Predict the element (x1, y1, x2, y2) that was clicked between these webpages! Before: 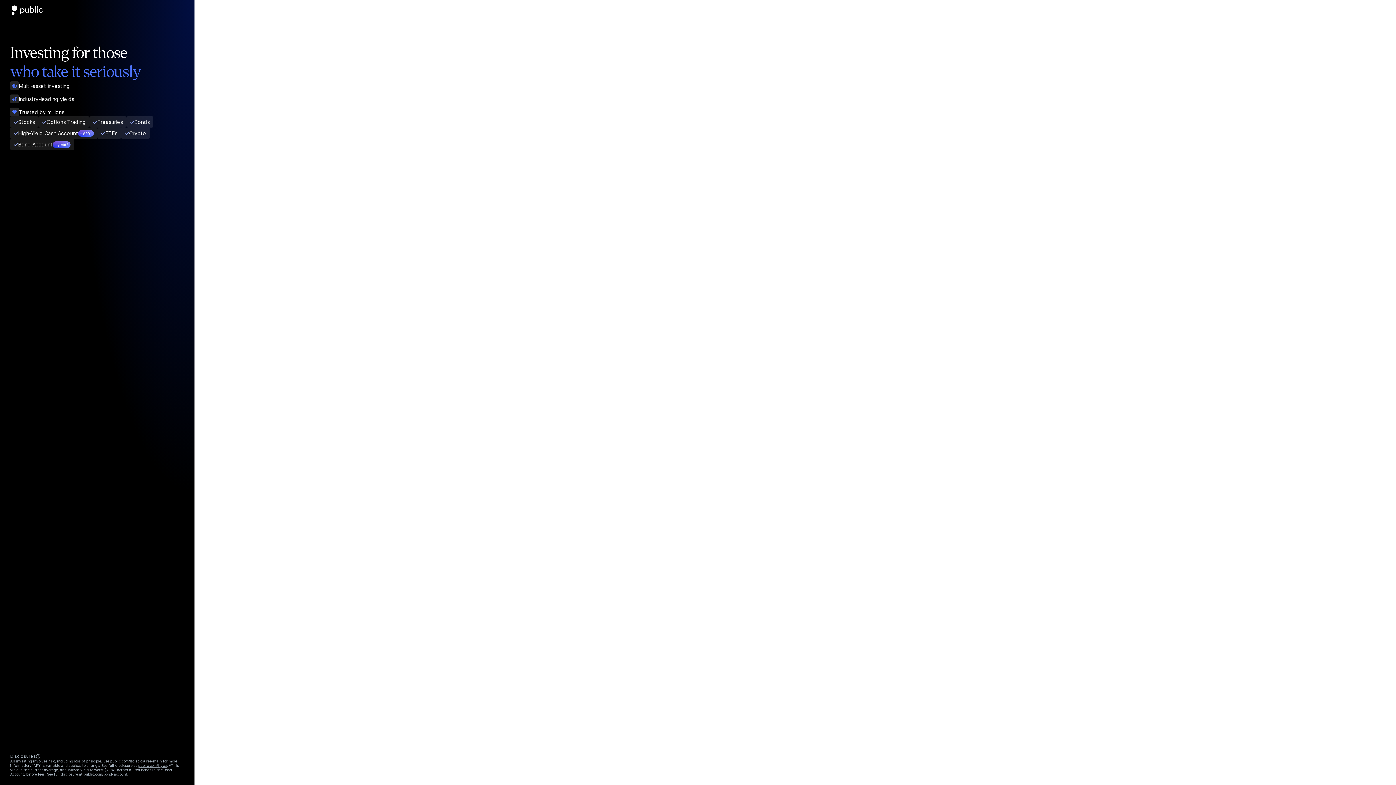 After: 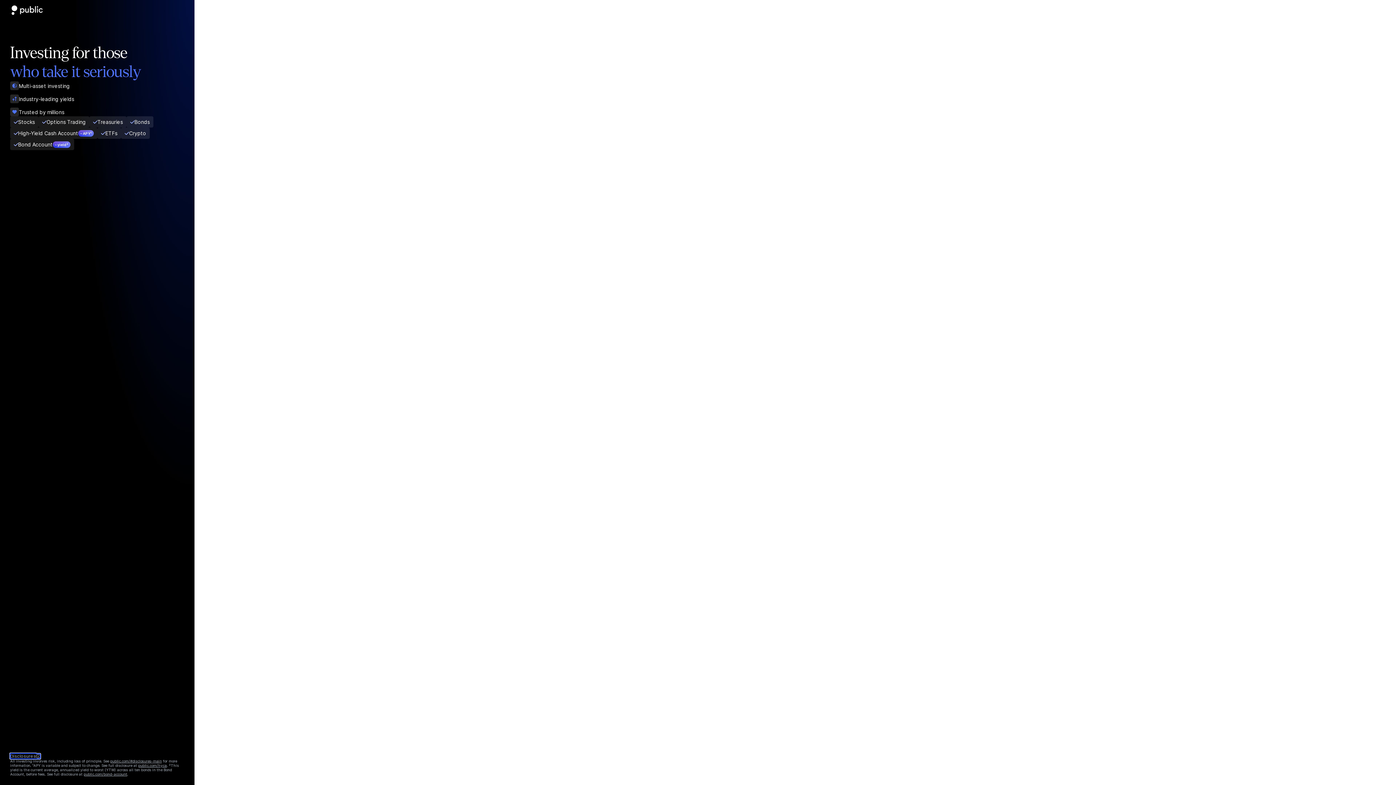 Action: bbox: (10, 754, 40, 759) label: Disclosures